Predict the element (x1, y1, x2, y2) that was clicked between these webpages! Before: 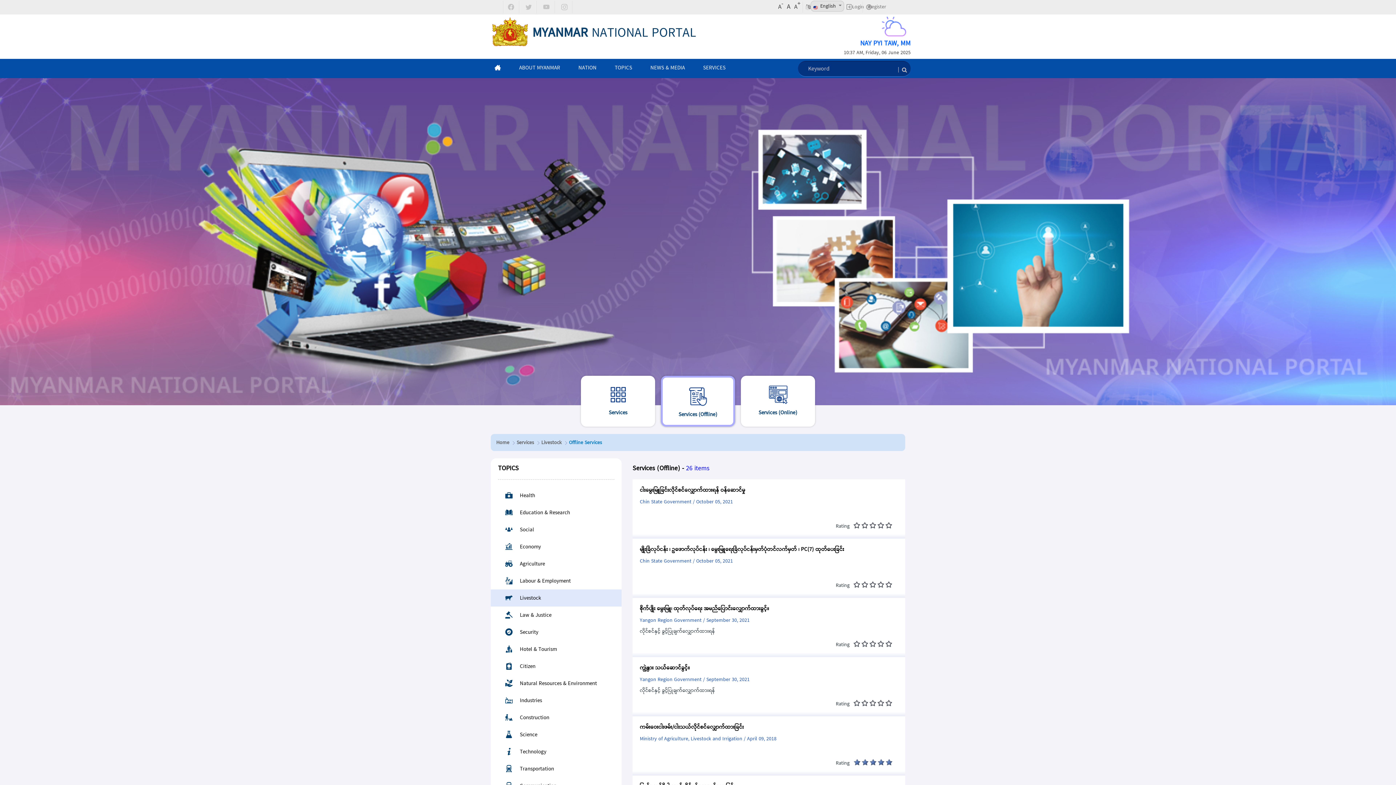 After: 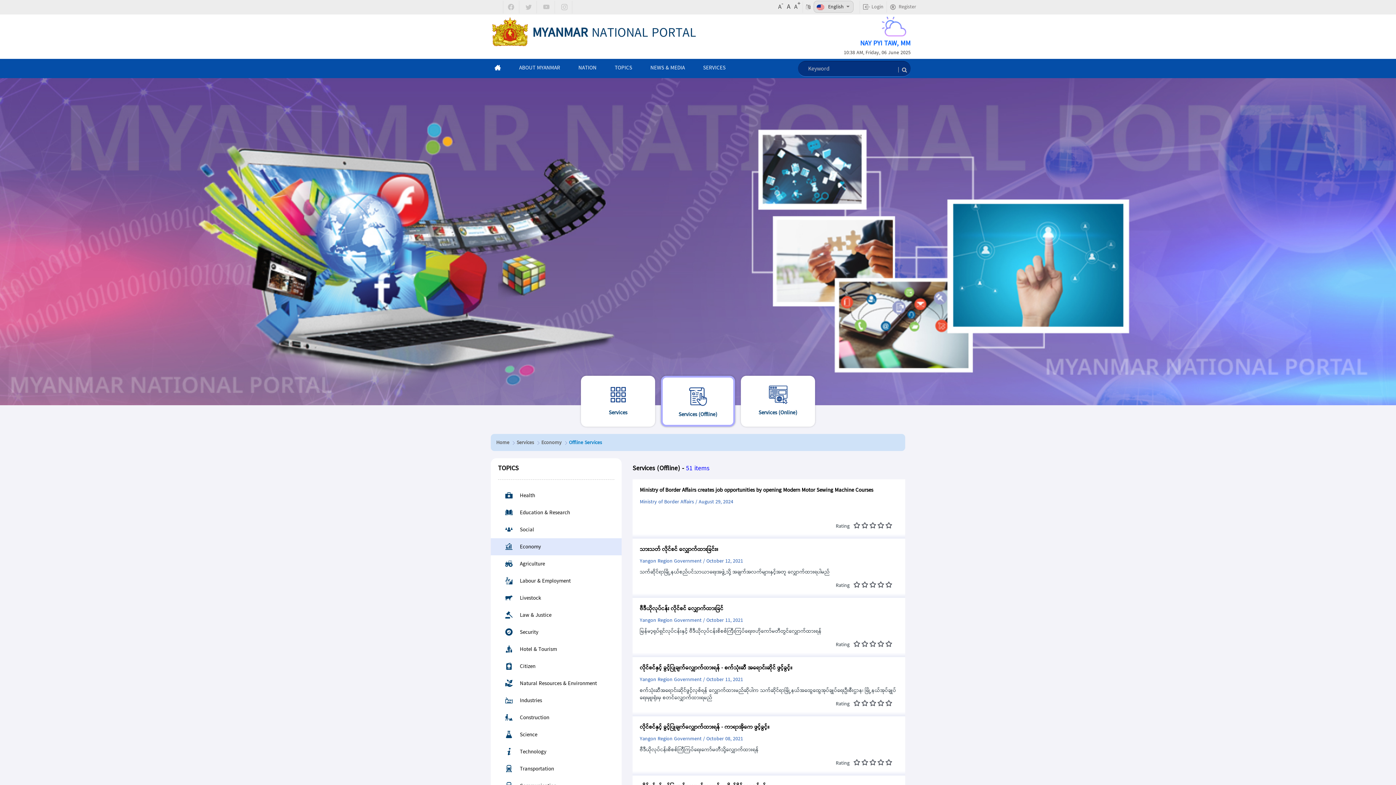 Action: bbox: (498, 543, 541, 552) label: Economy